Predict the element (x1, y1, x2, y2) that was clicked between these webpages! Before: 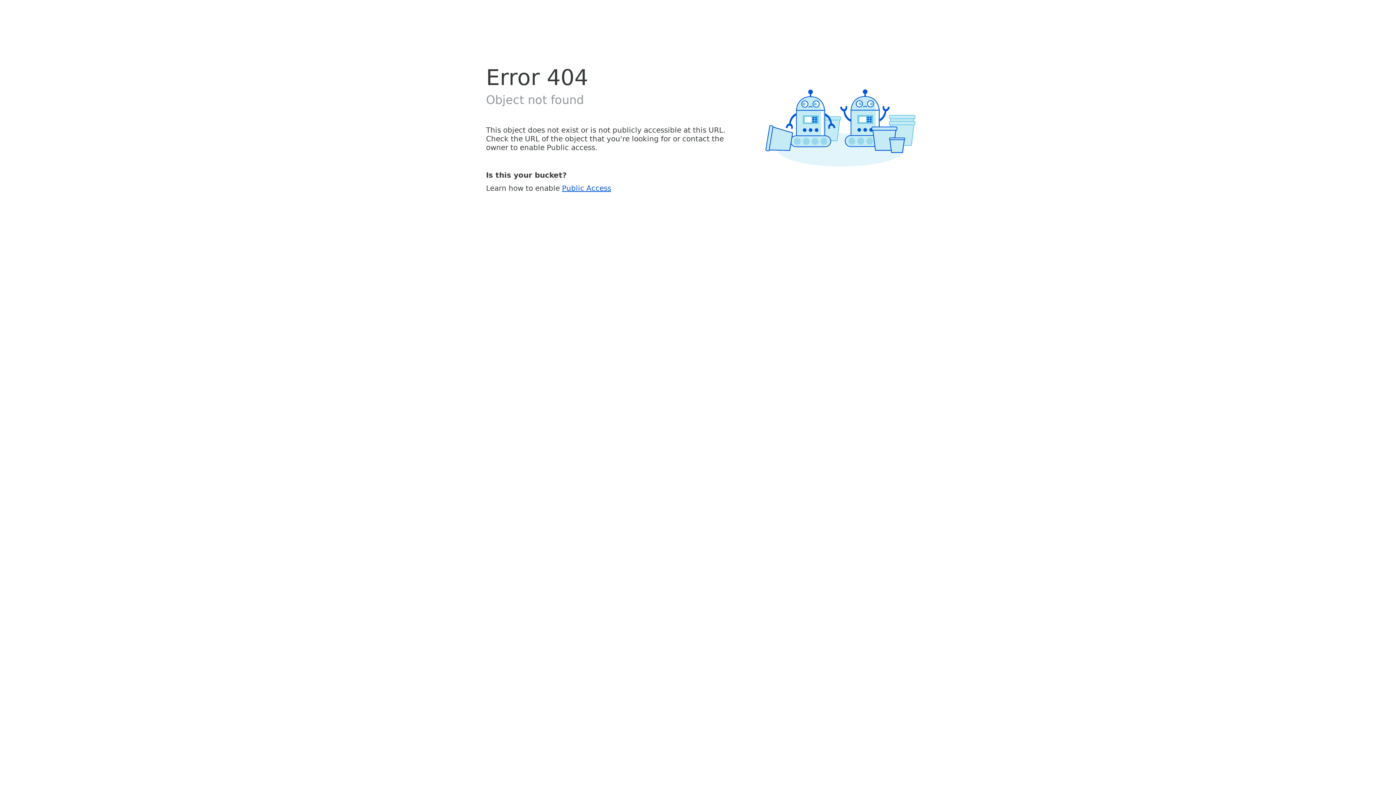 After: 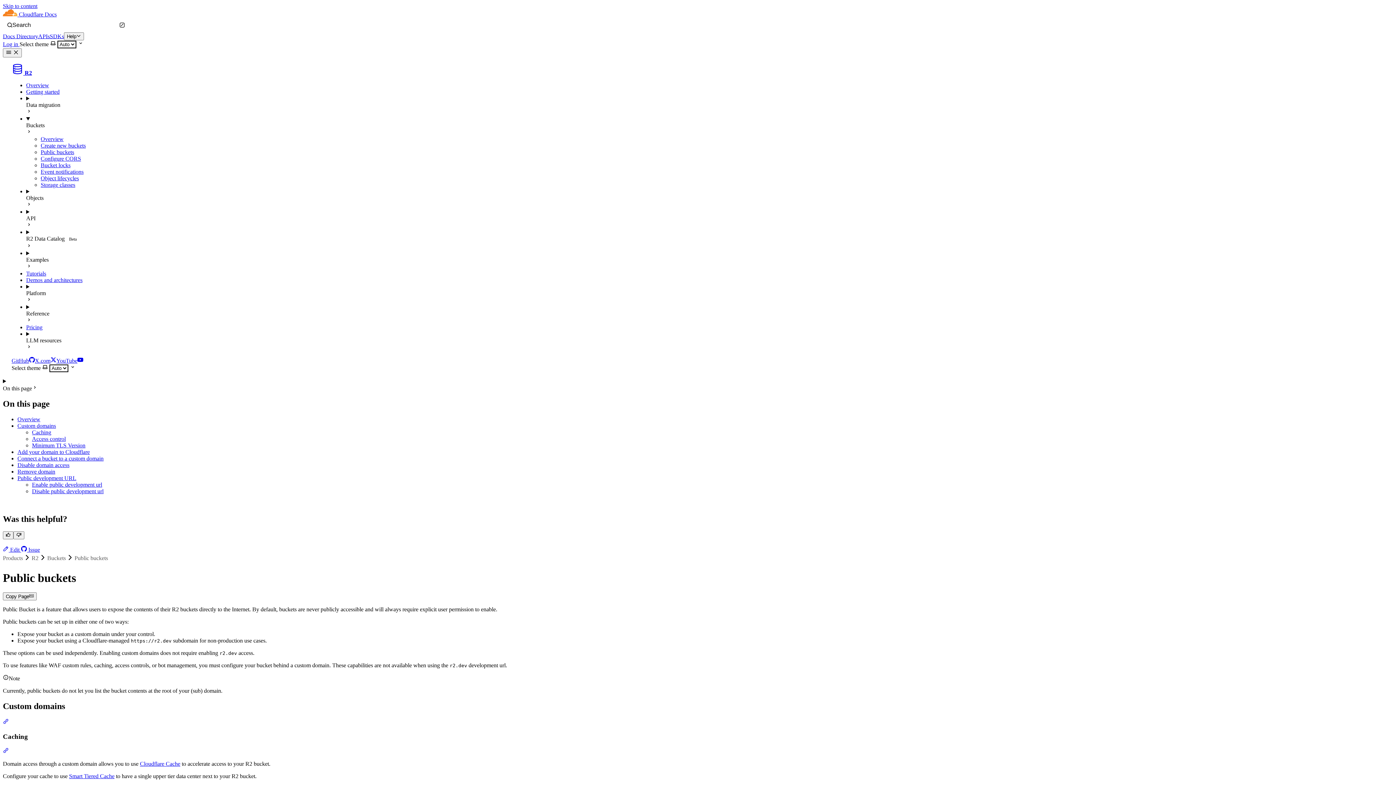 Action: label: Public Access bbox: (562, 183, 611, 192)